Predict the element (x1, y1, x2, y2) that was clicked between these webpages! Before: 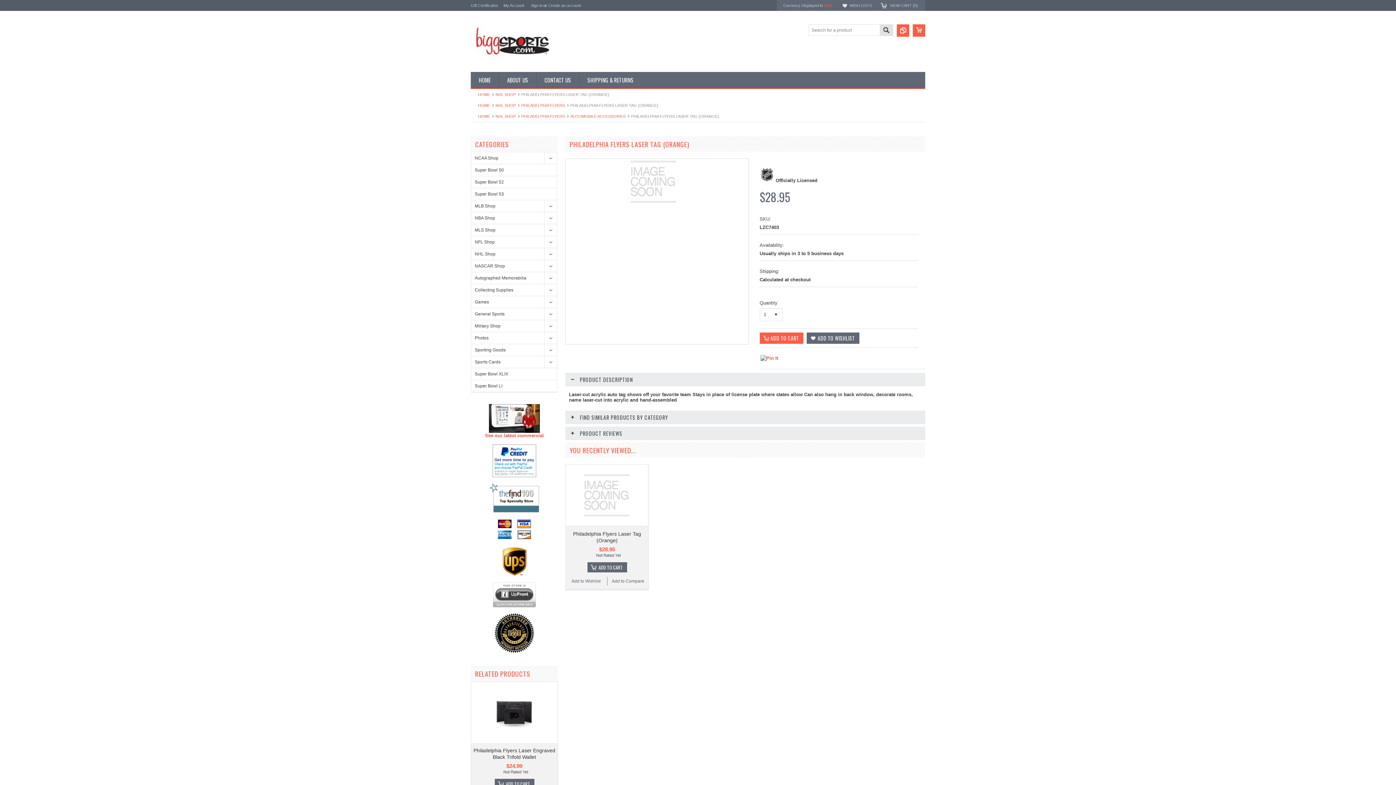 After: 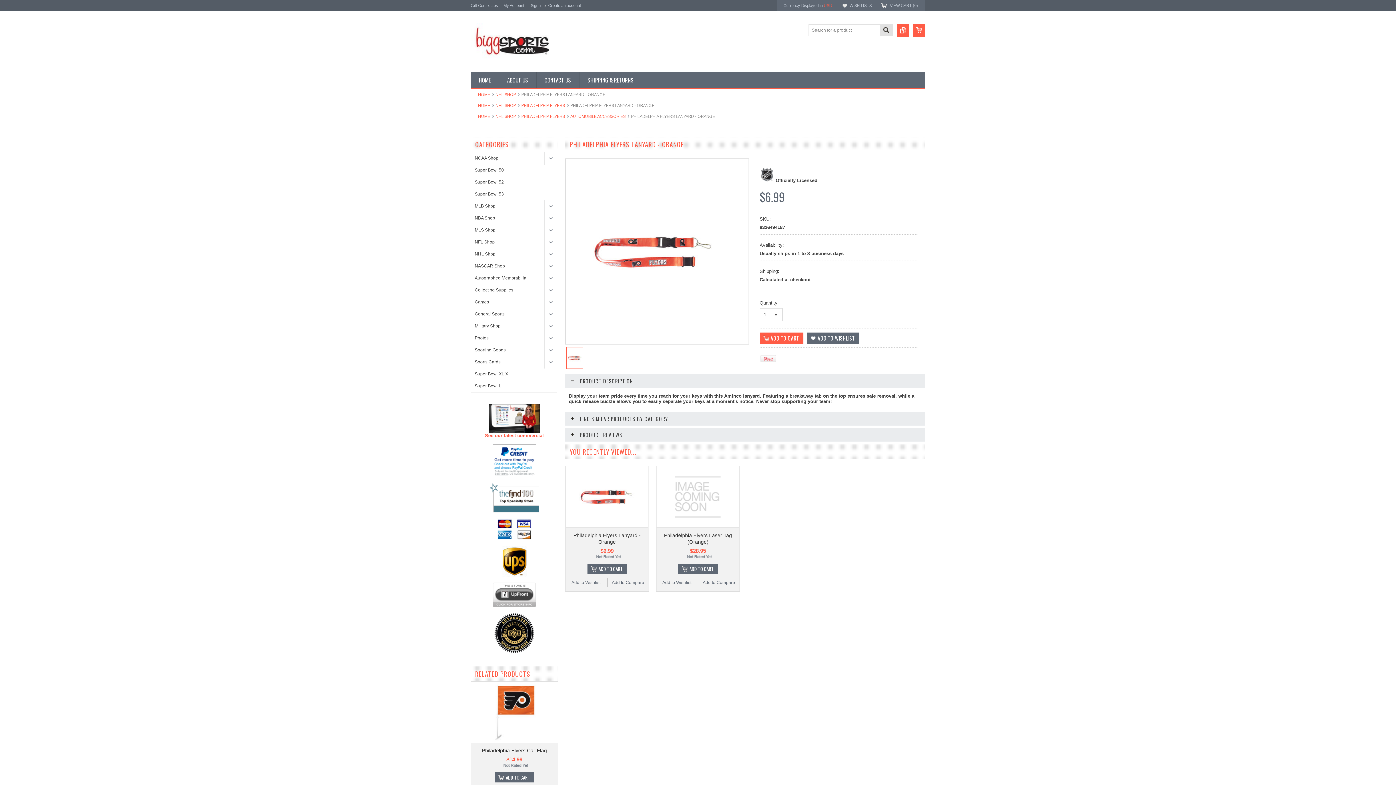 Action: label: Philadelphia Flyers Lanyard - Orange bbox: (469, 748, 555, 753)